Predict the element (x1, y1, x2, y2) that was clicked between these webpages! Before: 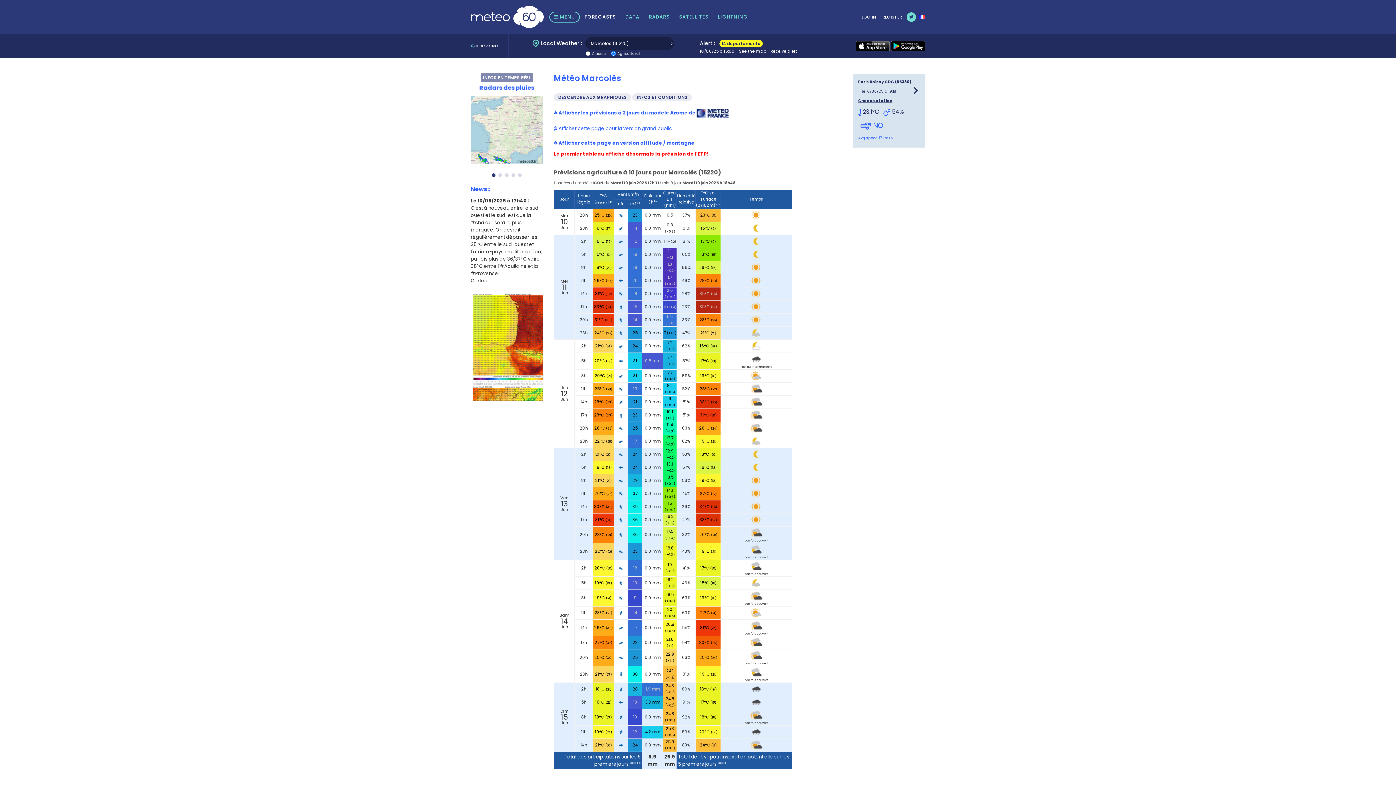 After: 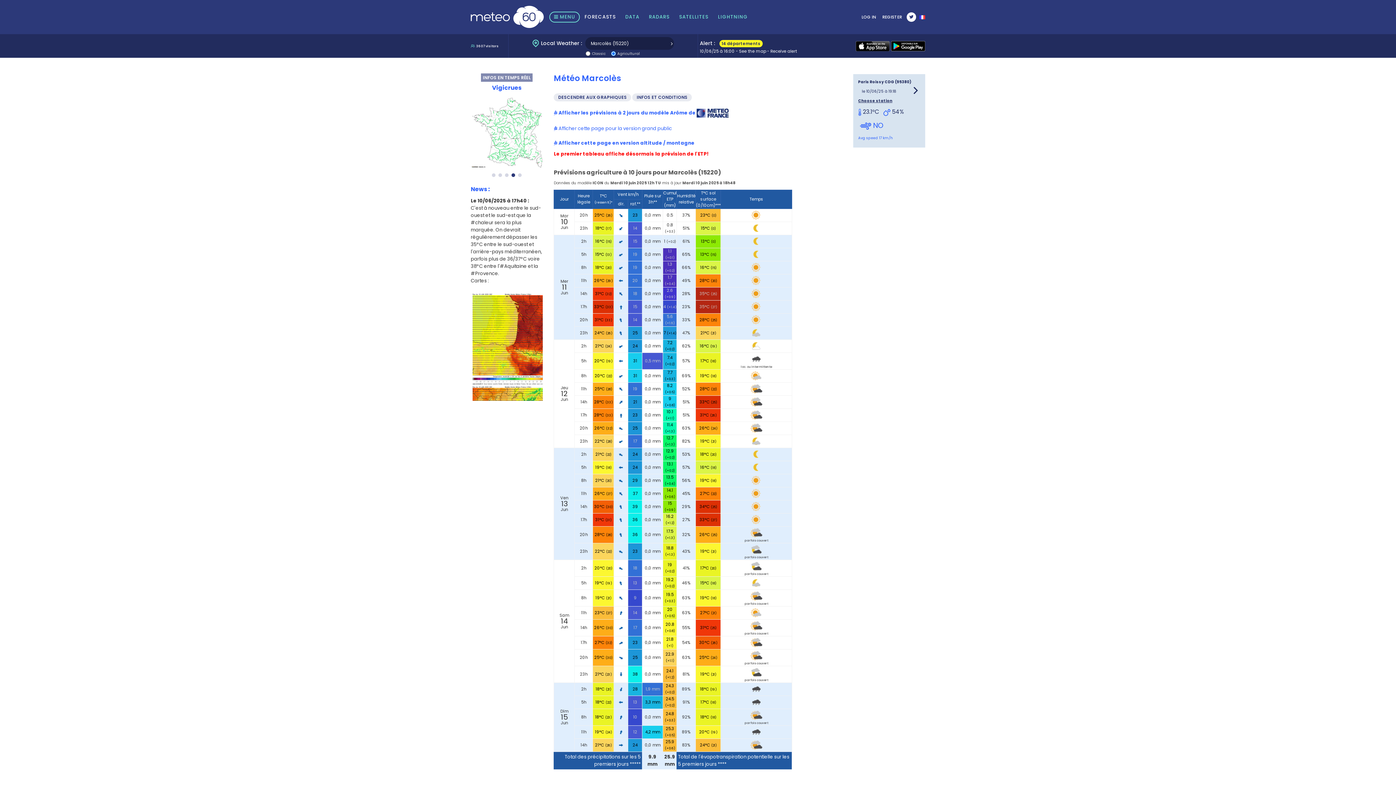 Action: bbox: (906, 12, 916, 21)